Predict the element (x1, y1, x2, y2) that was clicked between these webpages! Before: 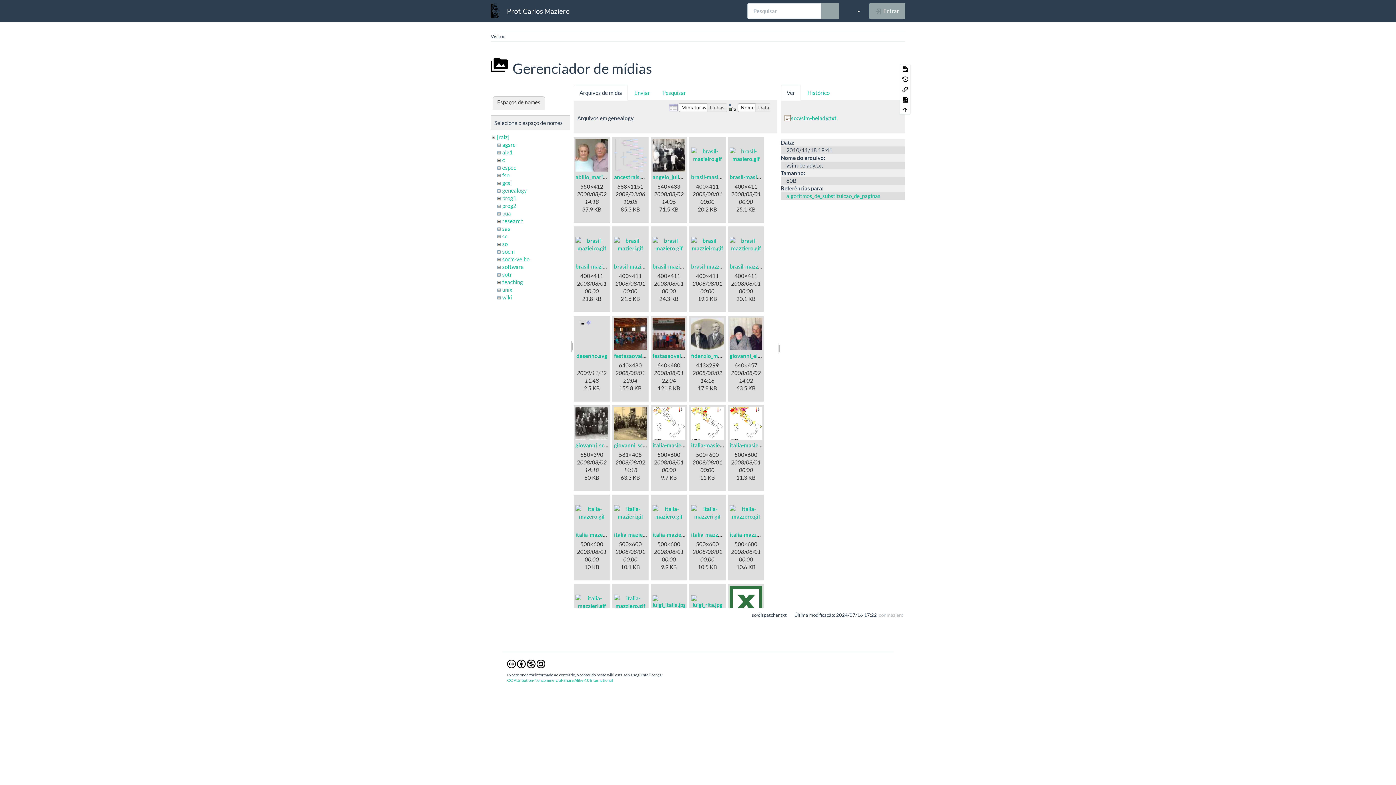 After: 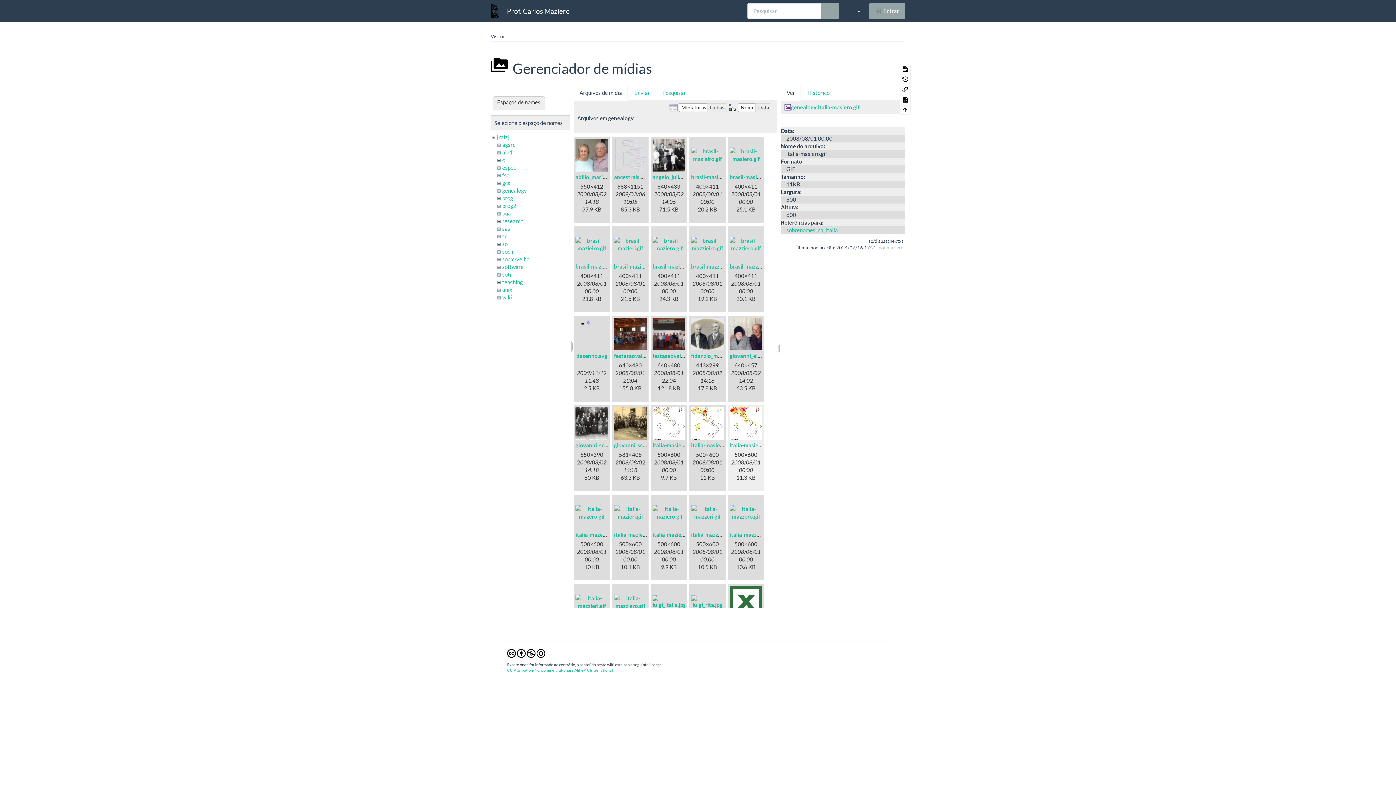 Action: bbox: (729, 442, 771, 448) label: italia-masiero.gif